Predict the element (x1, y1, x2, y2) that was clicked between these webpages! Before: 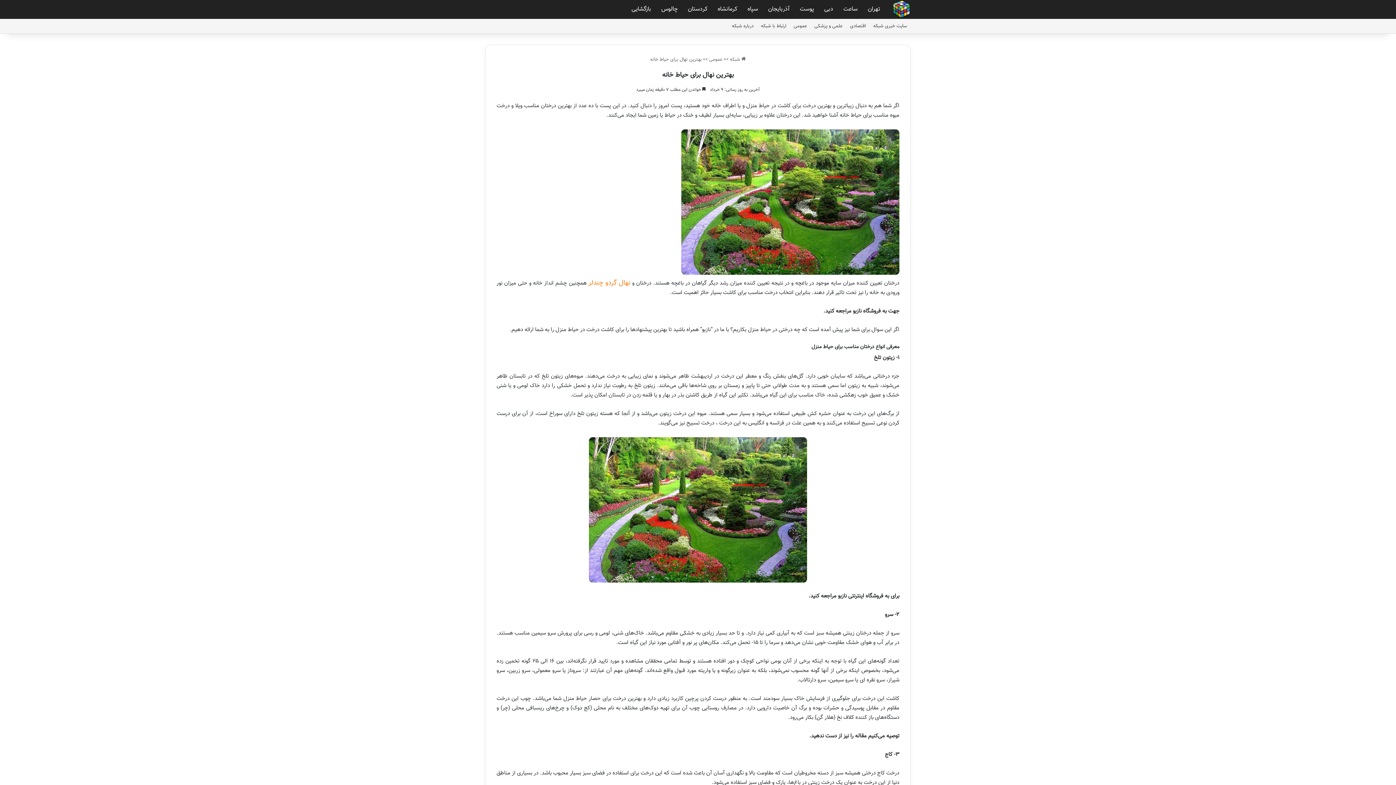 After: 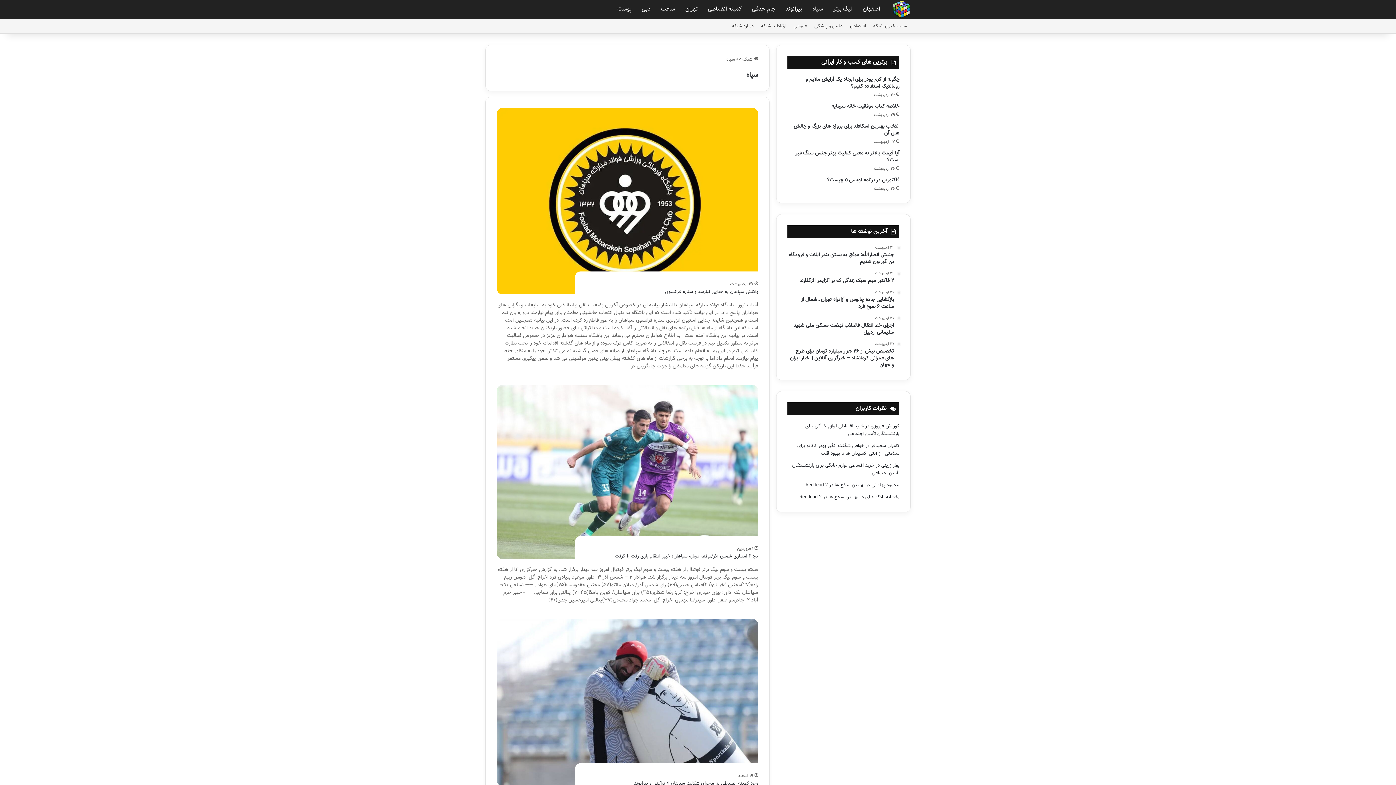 Action: bbox: (742, 0, 763, 18) label: سپاه